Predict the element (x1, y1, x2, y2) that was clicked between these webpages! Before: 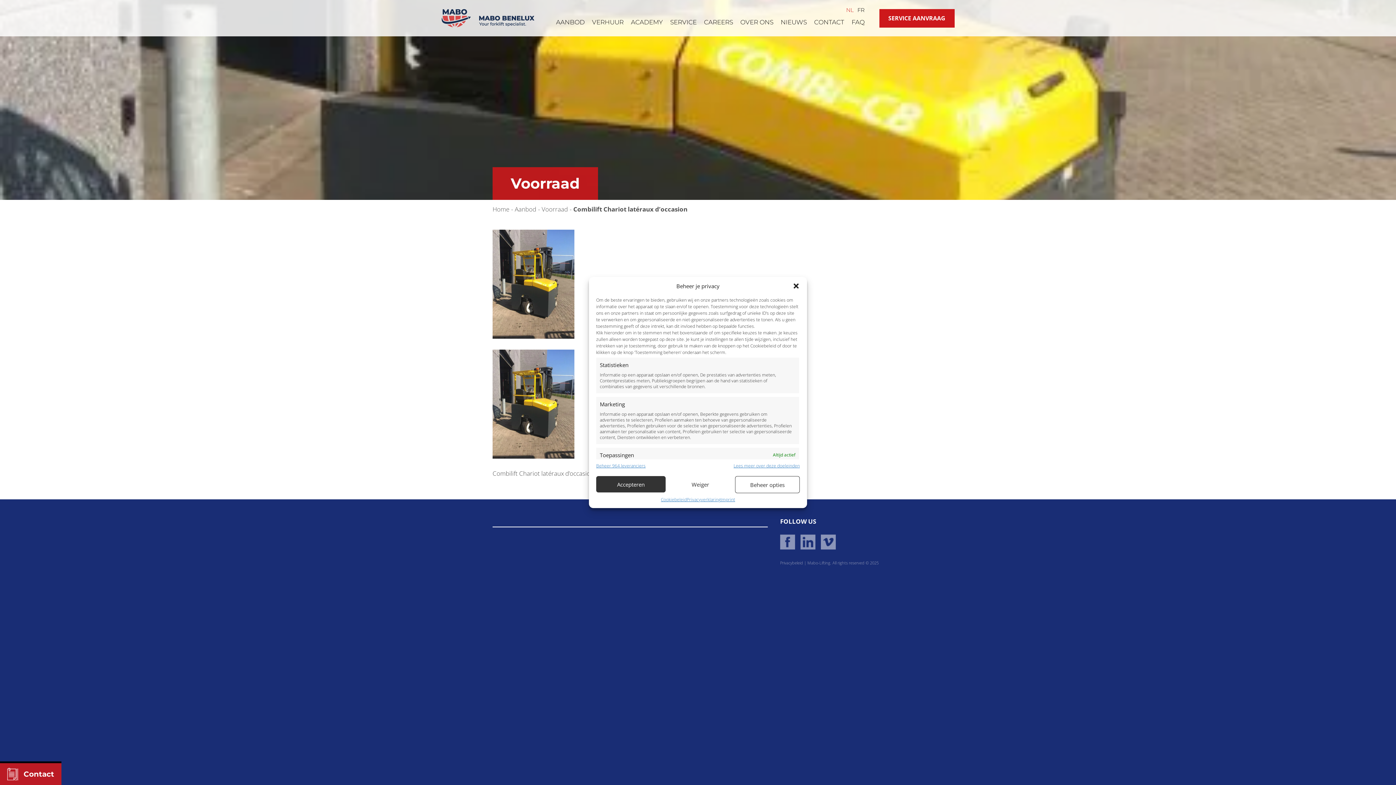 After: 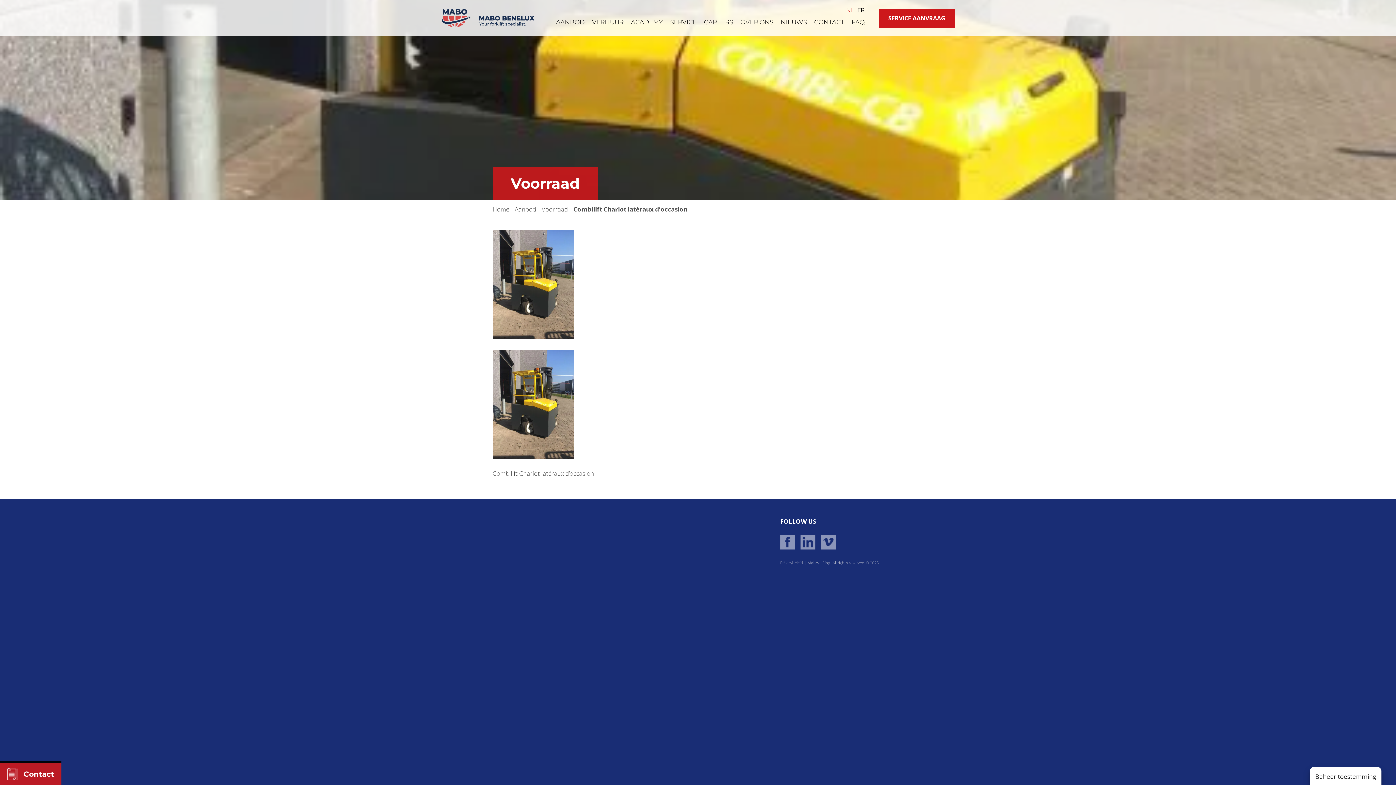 Action: label: Weiger bbox: (665, 476, 735, 492)